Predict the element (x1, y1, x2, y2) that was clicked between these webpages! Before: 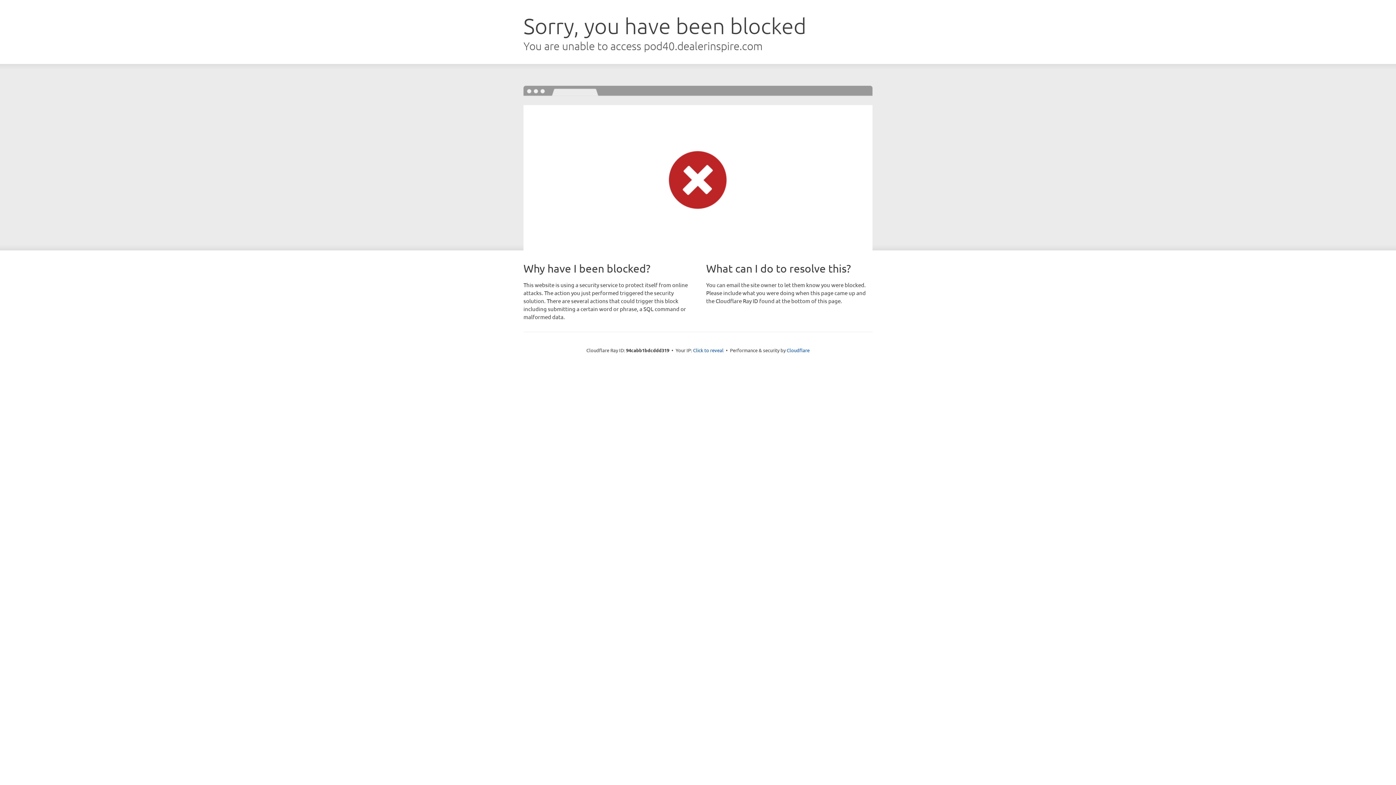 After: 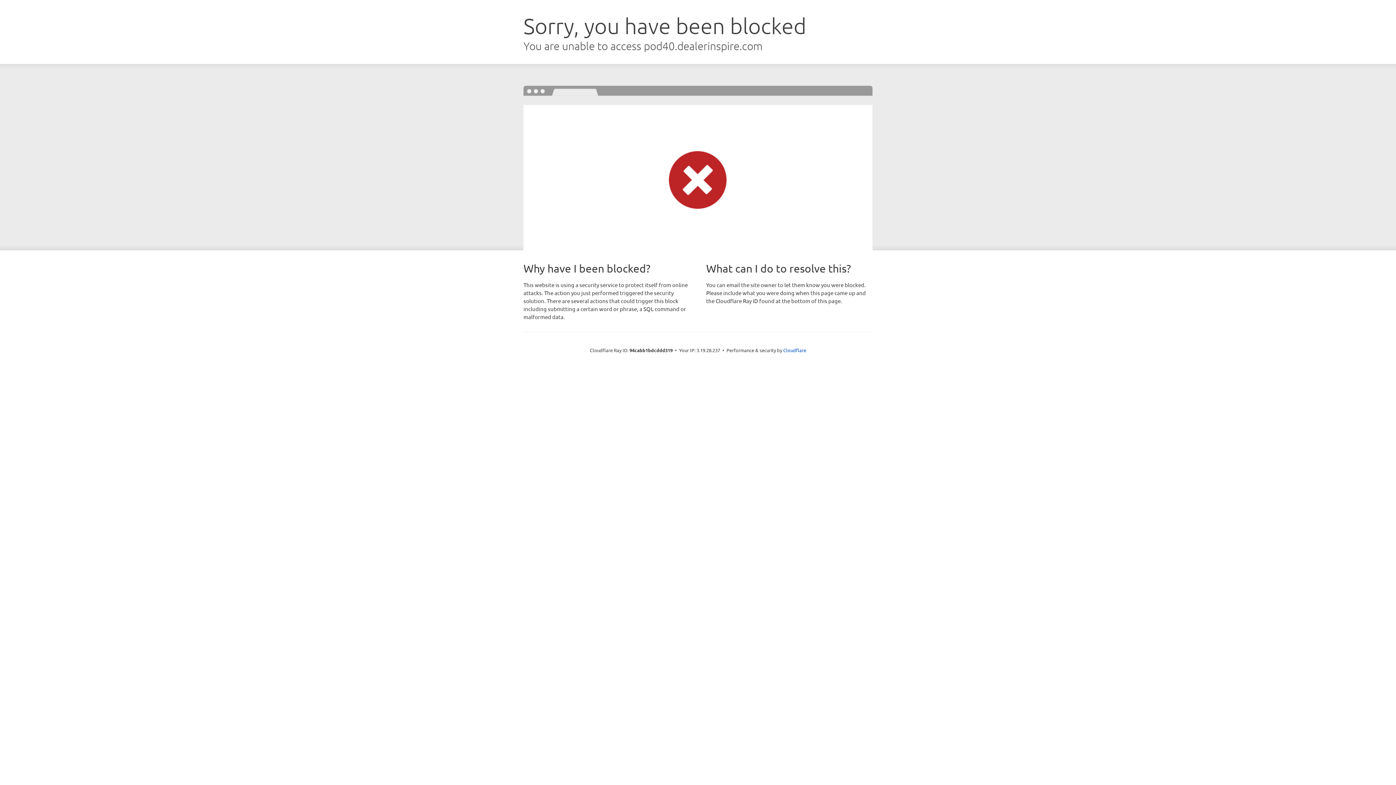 Action: label: Click to reveal bbox: (693, 346, 723, 353)